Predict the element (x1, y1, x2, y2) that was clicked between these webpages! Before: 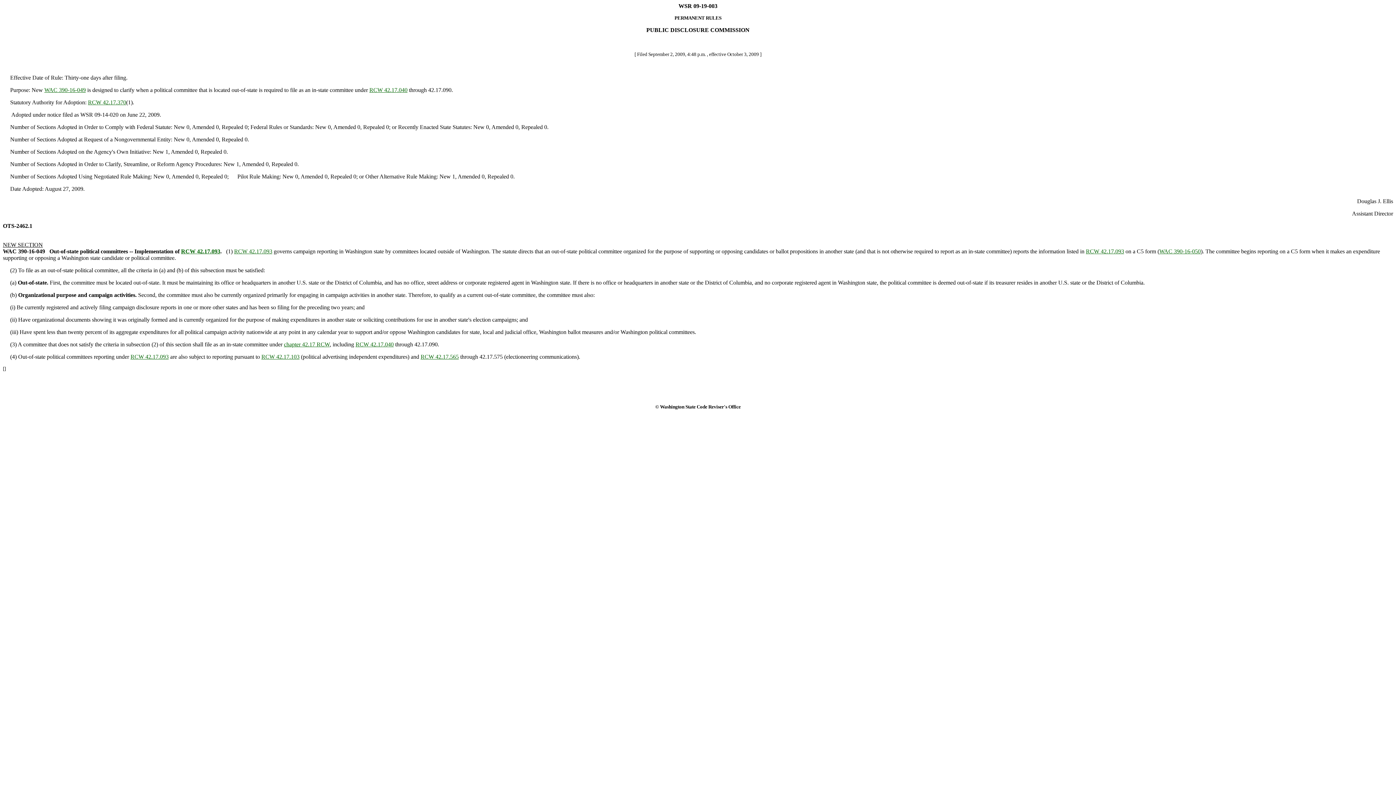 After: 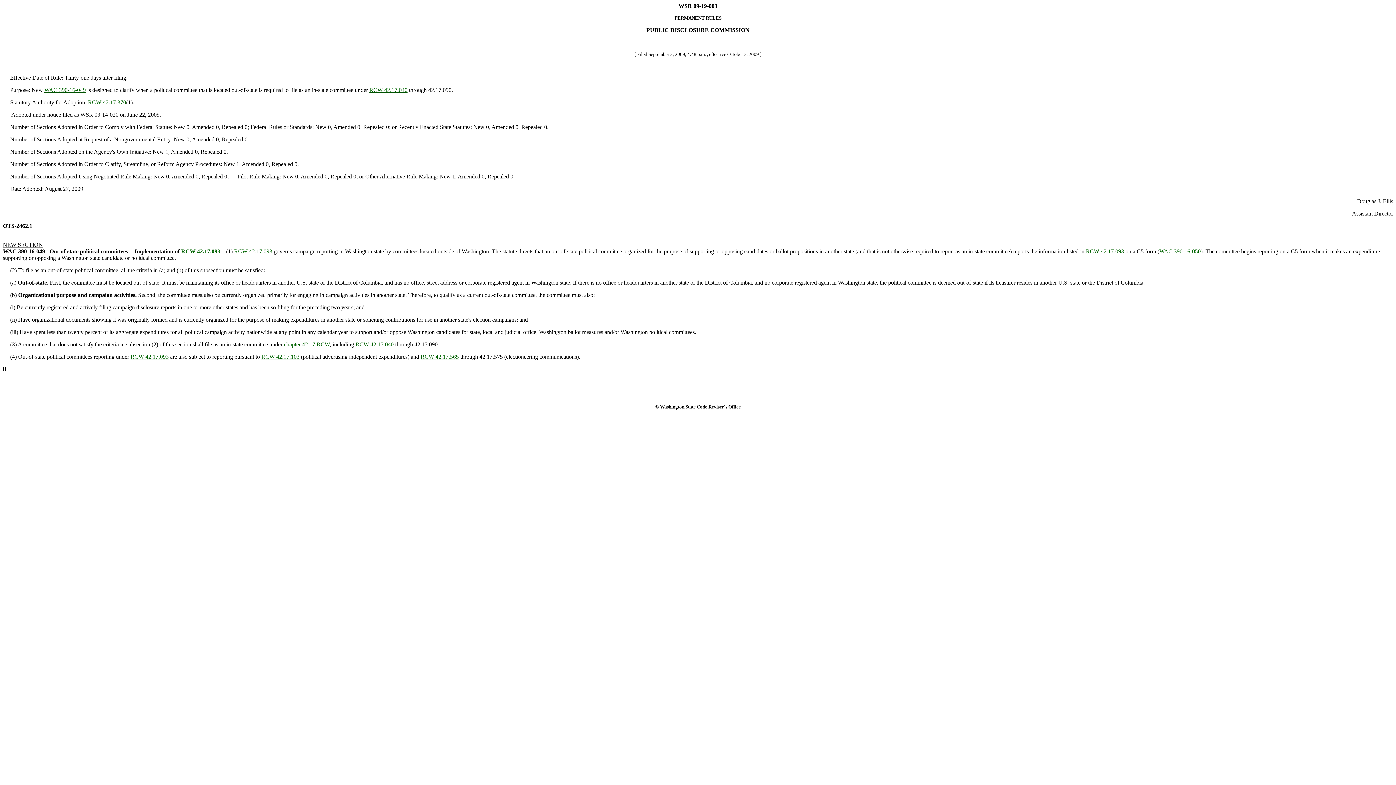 Action: label: RCW 42.17.093 bbox: (1086, 248, 1124, 254)